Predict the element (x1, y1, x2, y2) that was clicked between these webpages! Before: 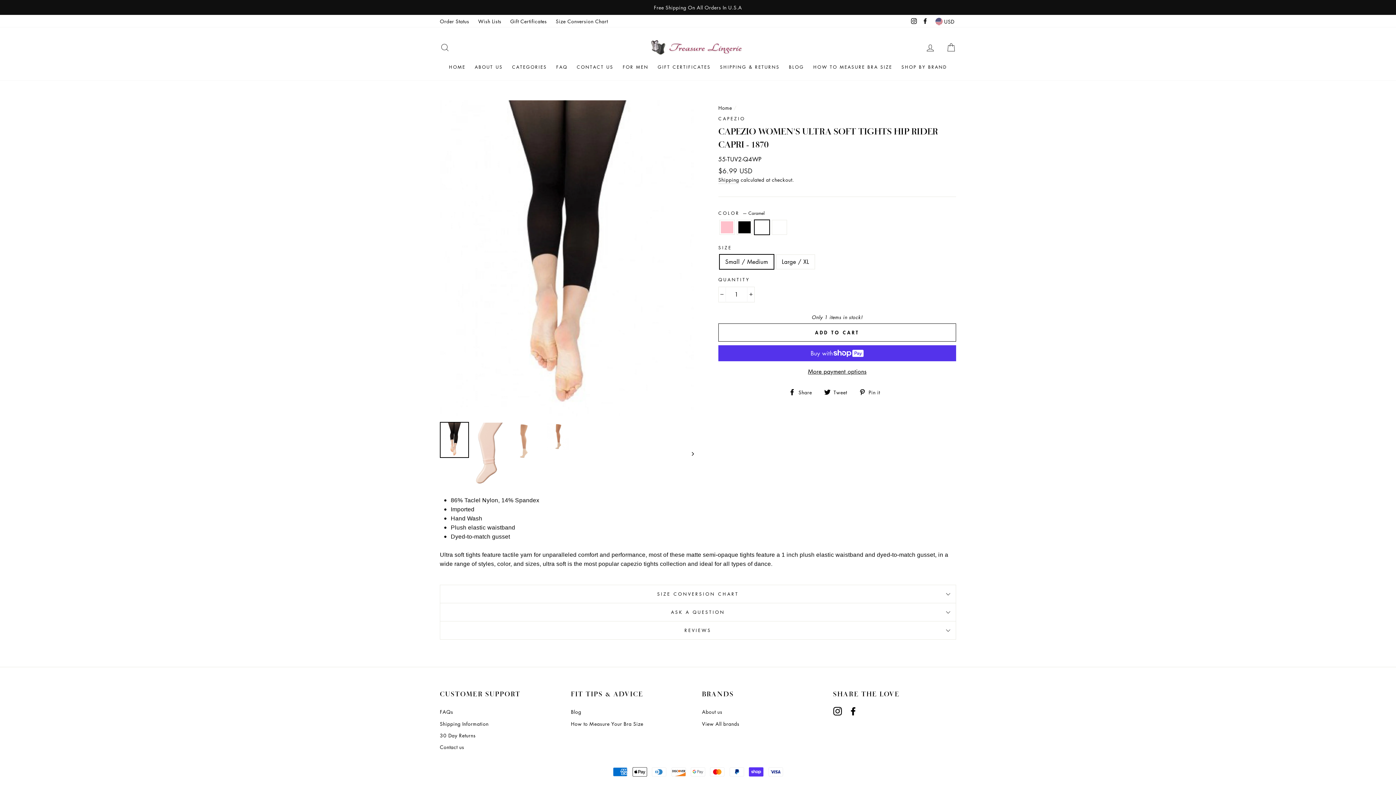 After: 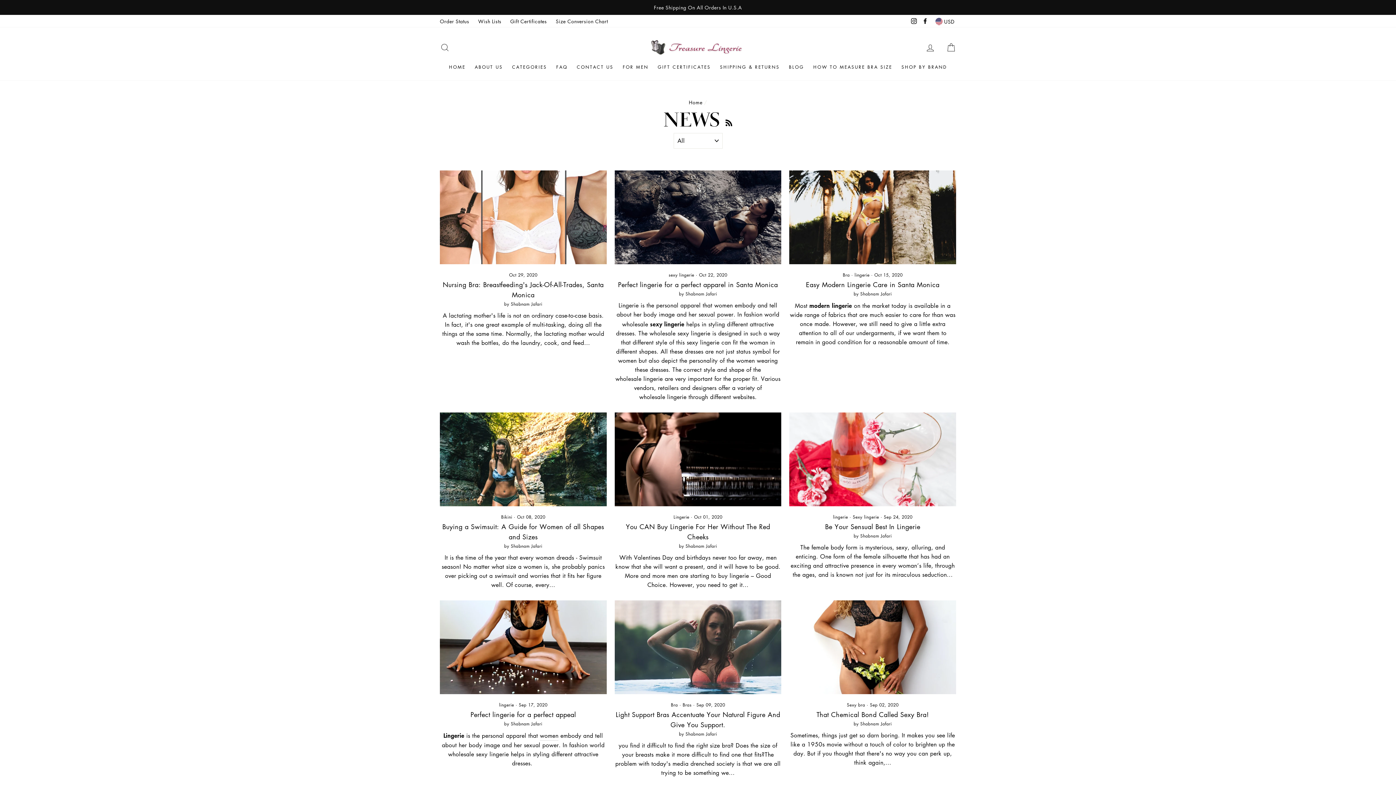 Action: label: BLOG bbox: (785, 60, 807, 73)